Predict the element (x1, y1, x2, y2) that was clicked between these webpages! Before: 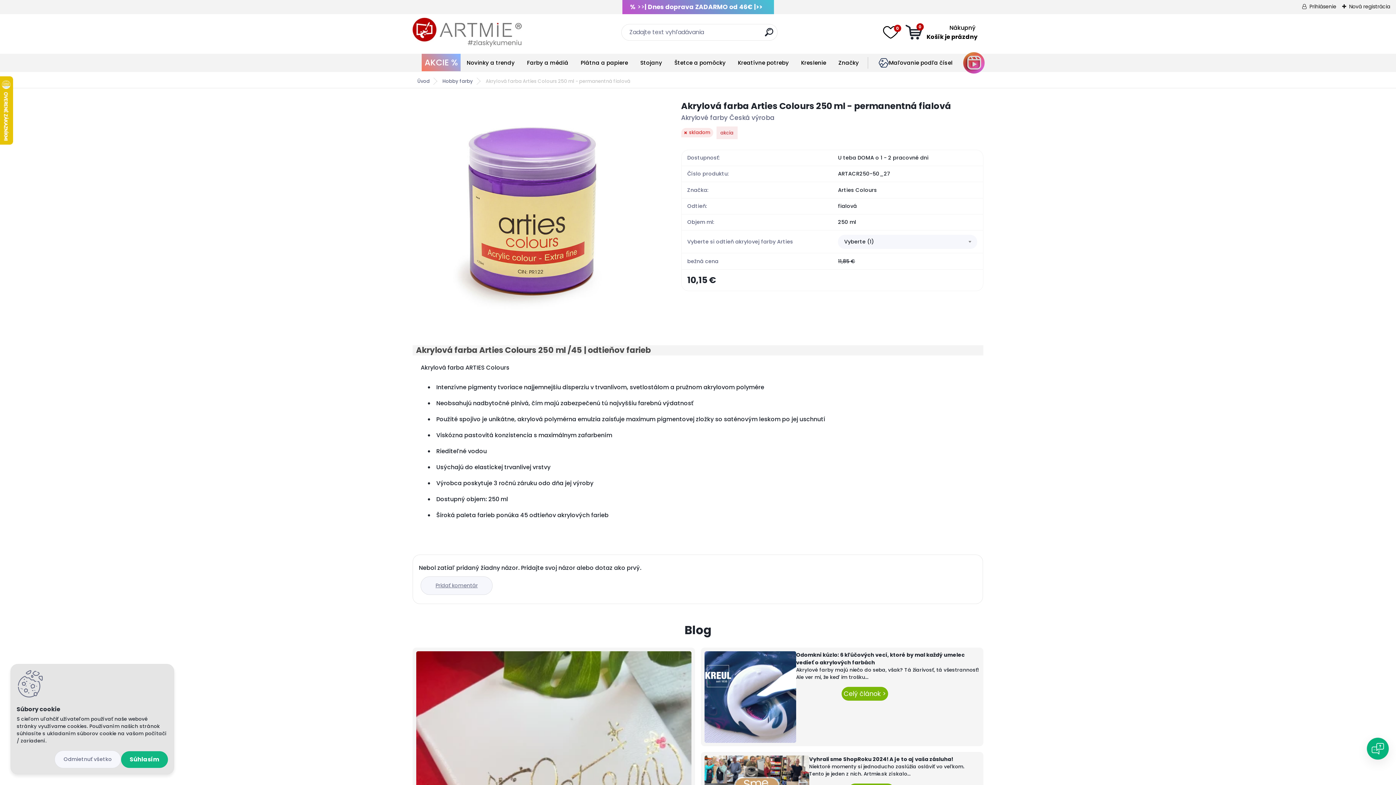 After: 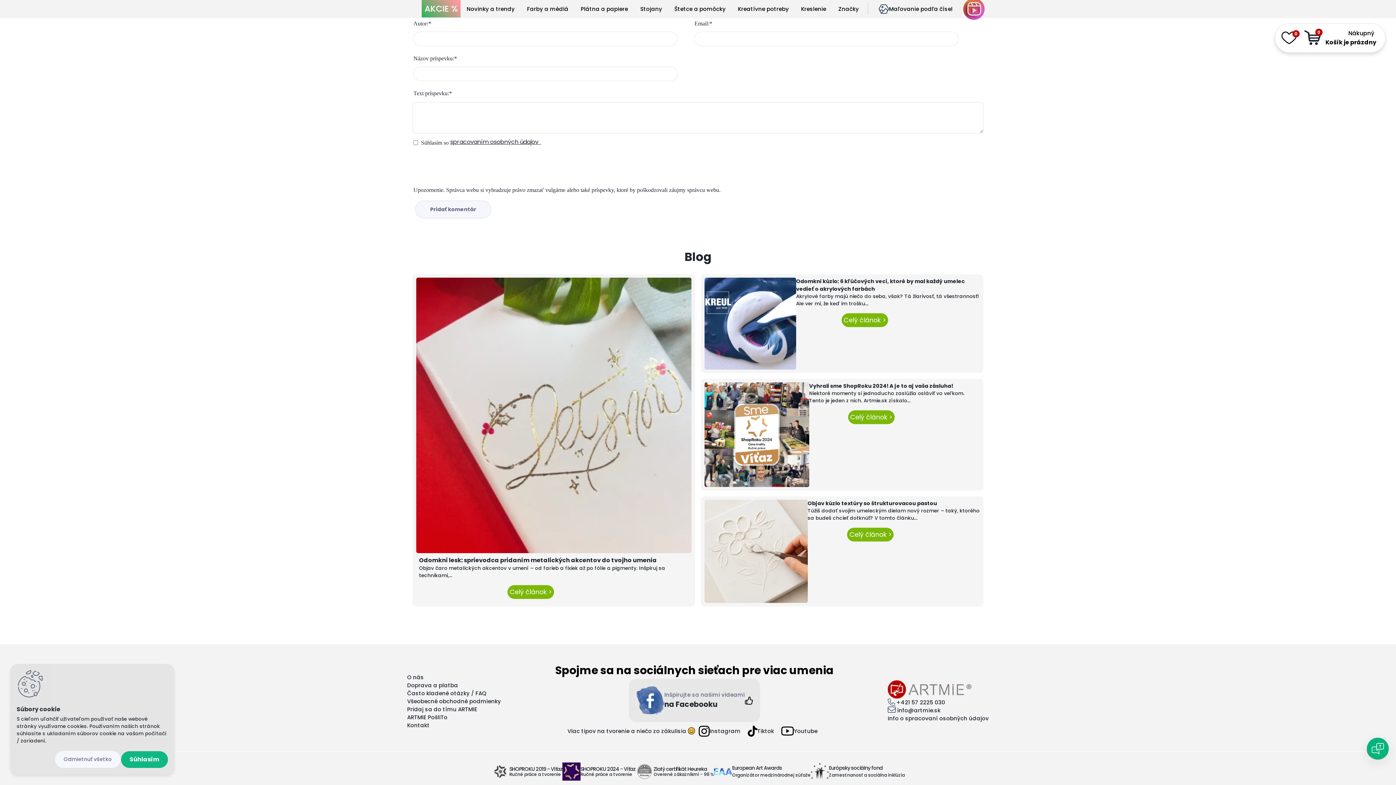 Action: bbox: (420, 576, 492, 595) label: Pridať komentár